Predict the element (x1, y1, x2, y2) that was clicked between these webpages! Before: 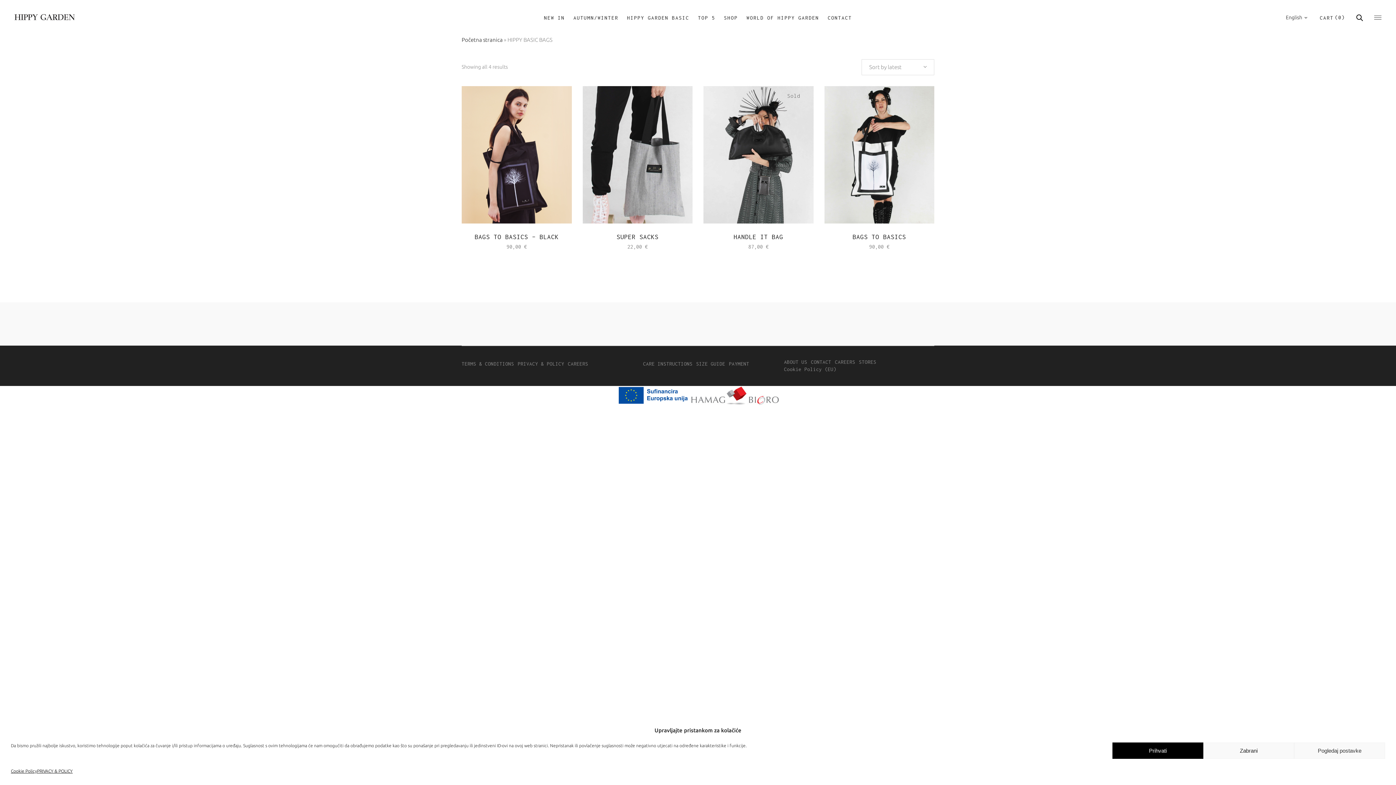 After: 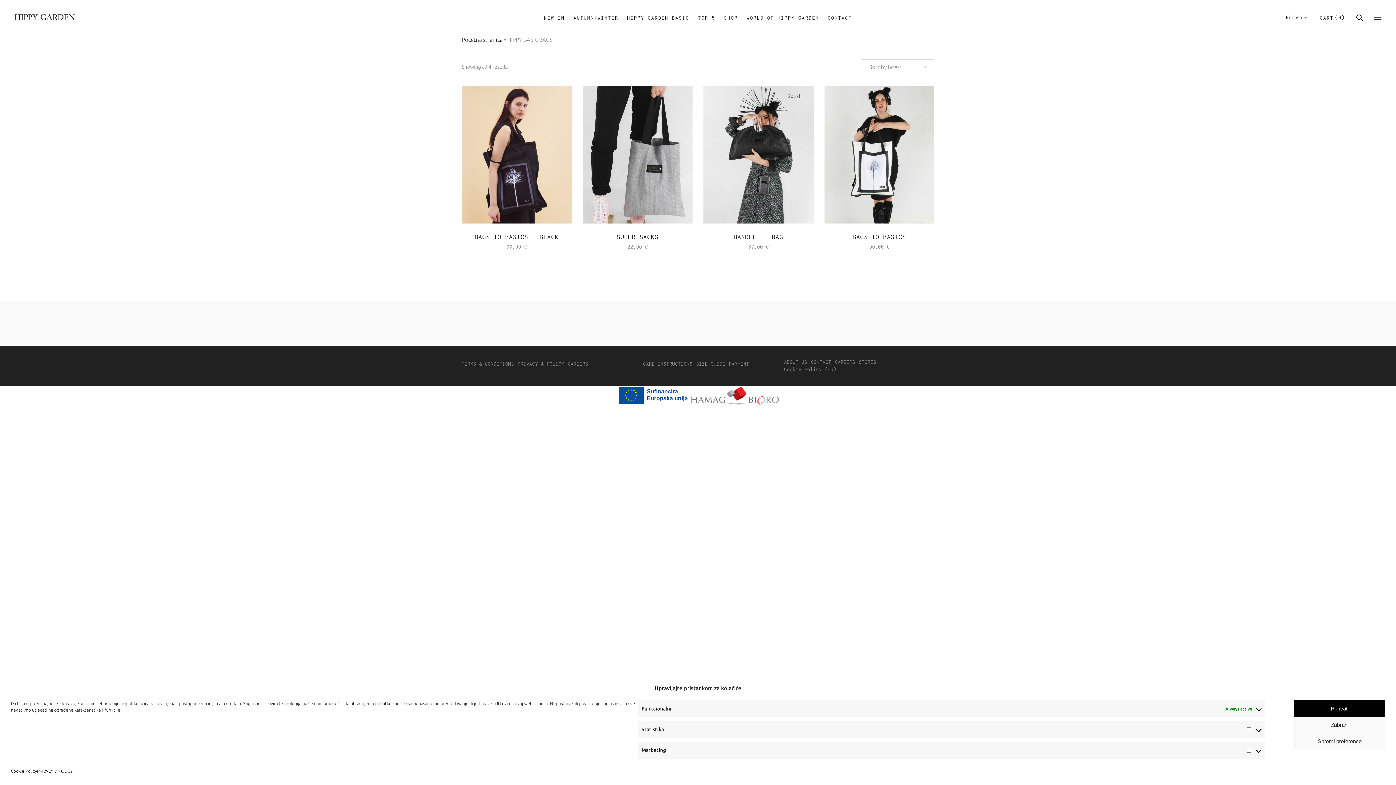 Action: label: Pogledaj postavke bbox: (1294, 742, 1385, 759)